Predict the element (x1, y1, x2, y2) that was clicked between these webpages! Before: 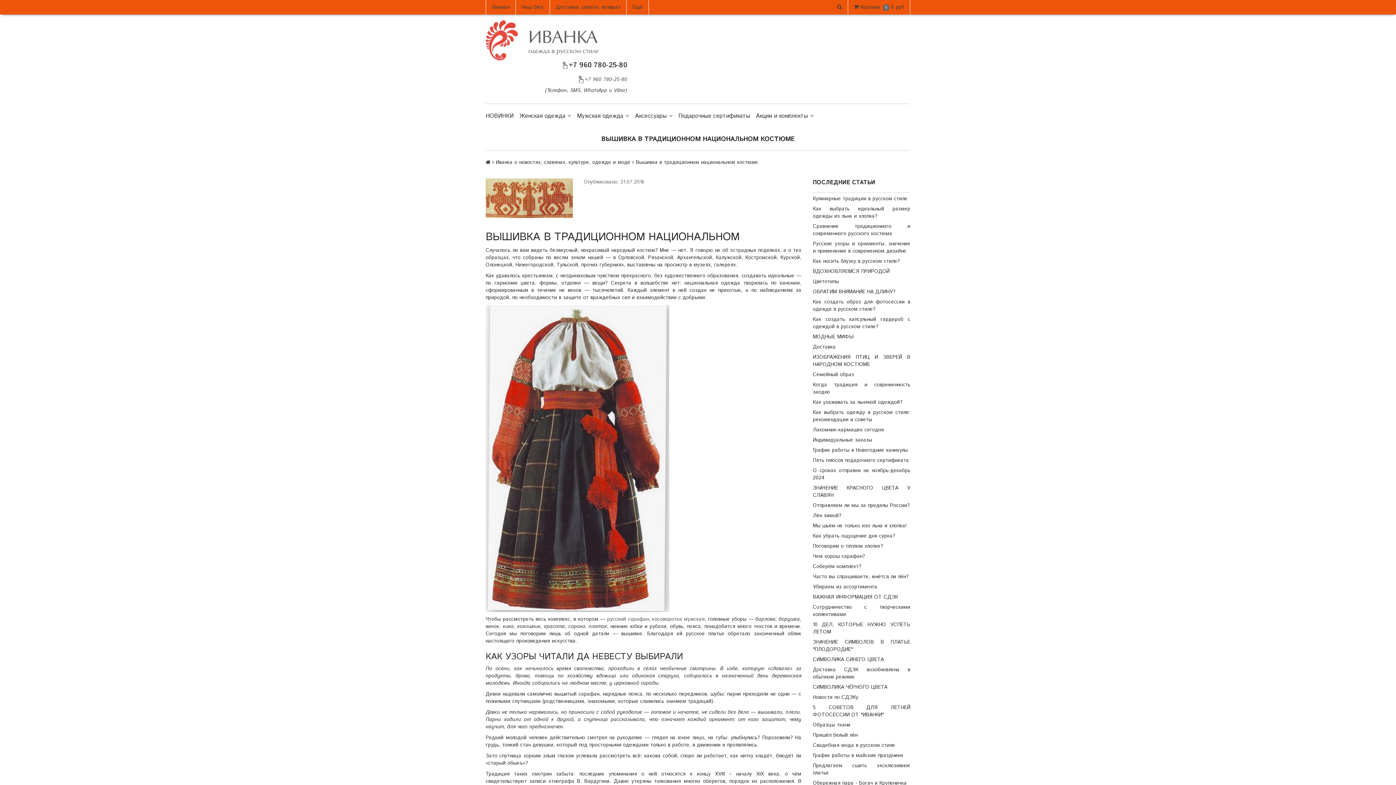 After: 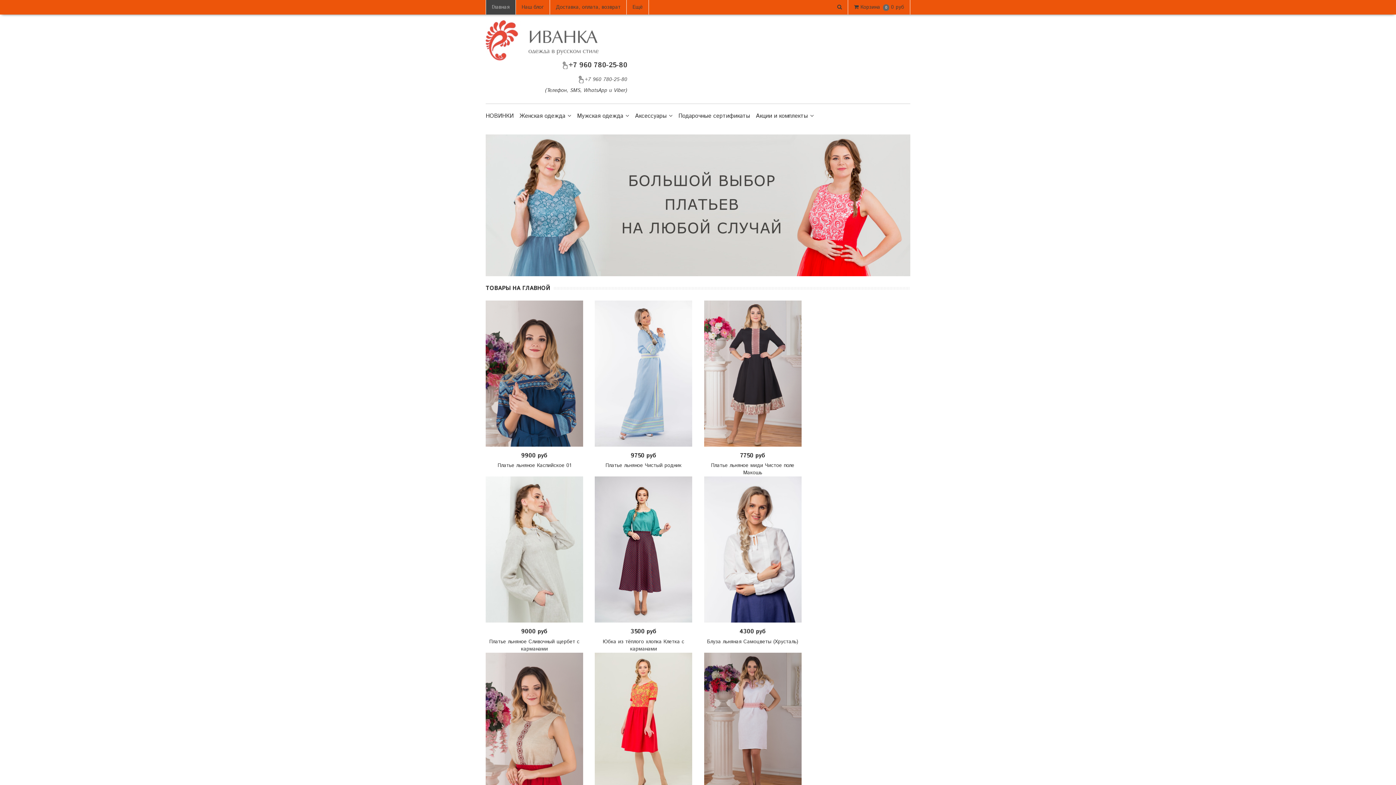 Action: bbox: (486, 0, 515, 14) label: Главная